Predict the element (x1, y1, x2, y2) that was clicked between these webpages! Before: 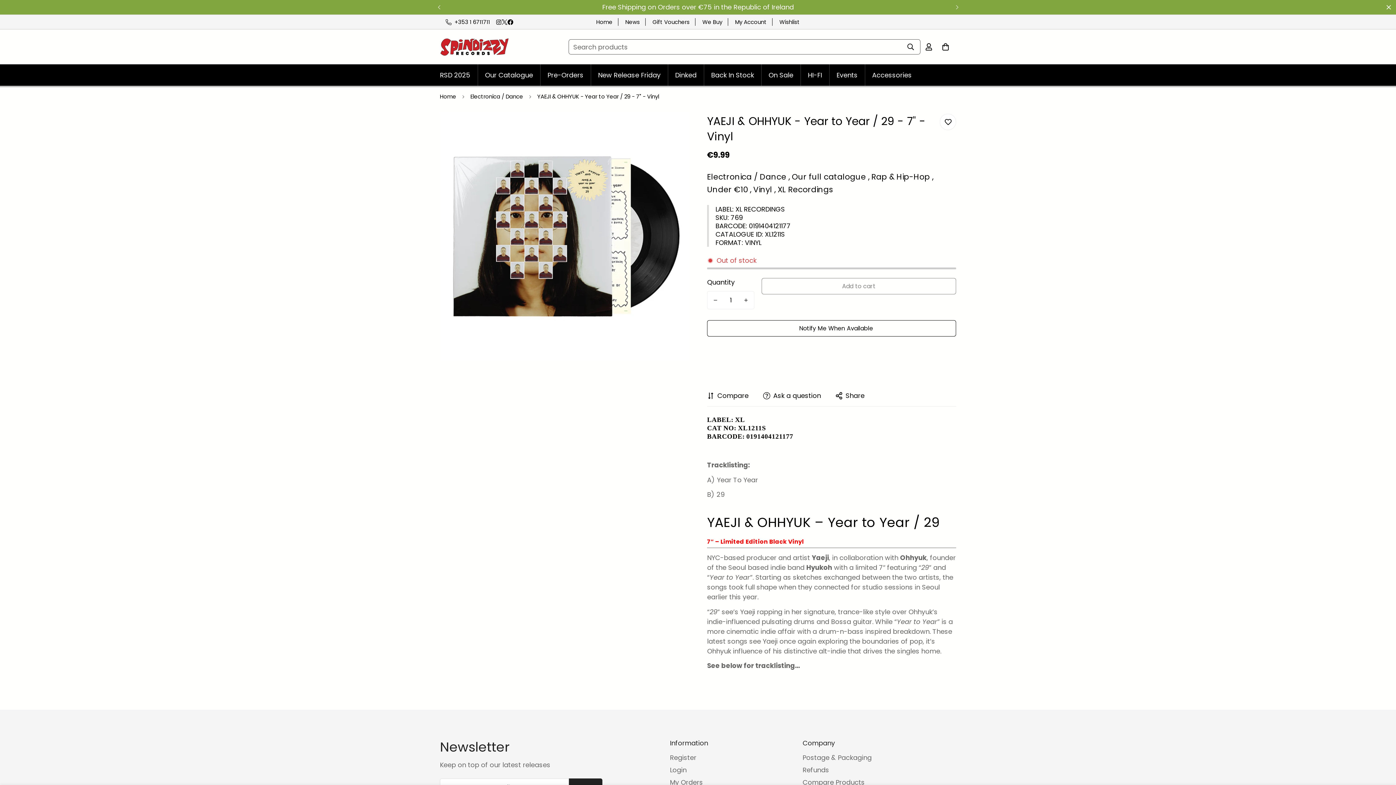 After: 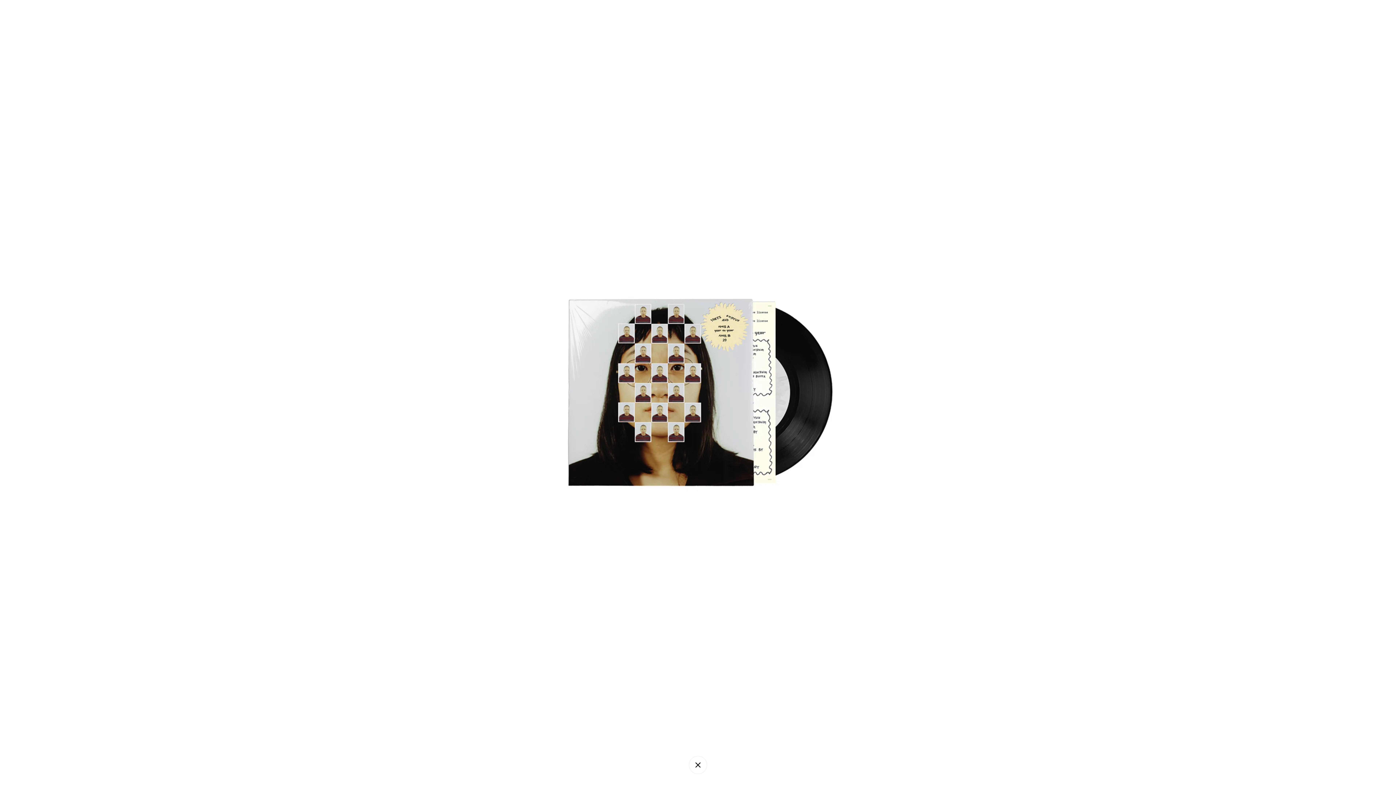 Action: label: Zoom in bbox: (665, 119, 681, 135)